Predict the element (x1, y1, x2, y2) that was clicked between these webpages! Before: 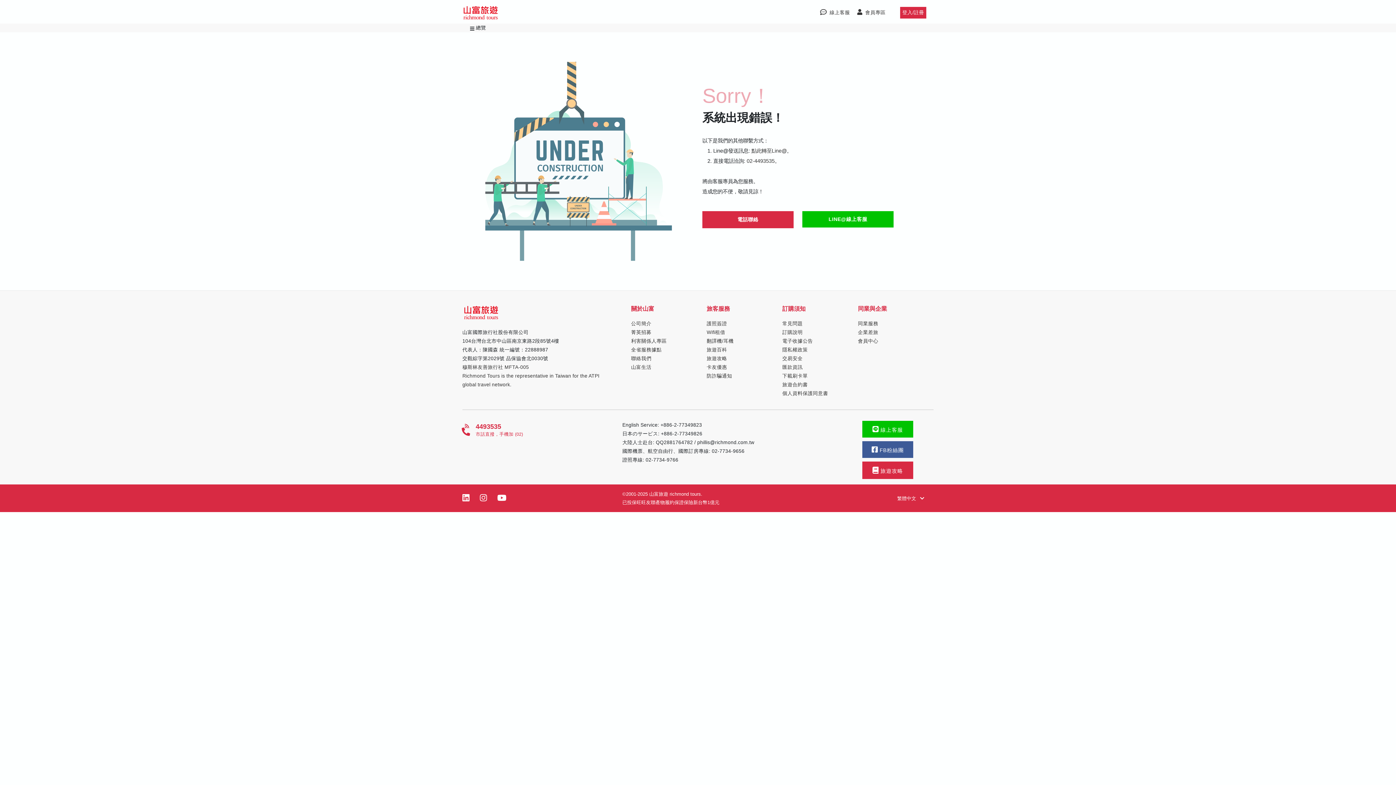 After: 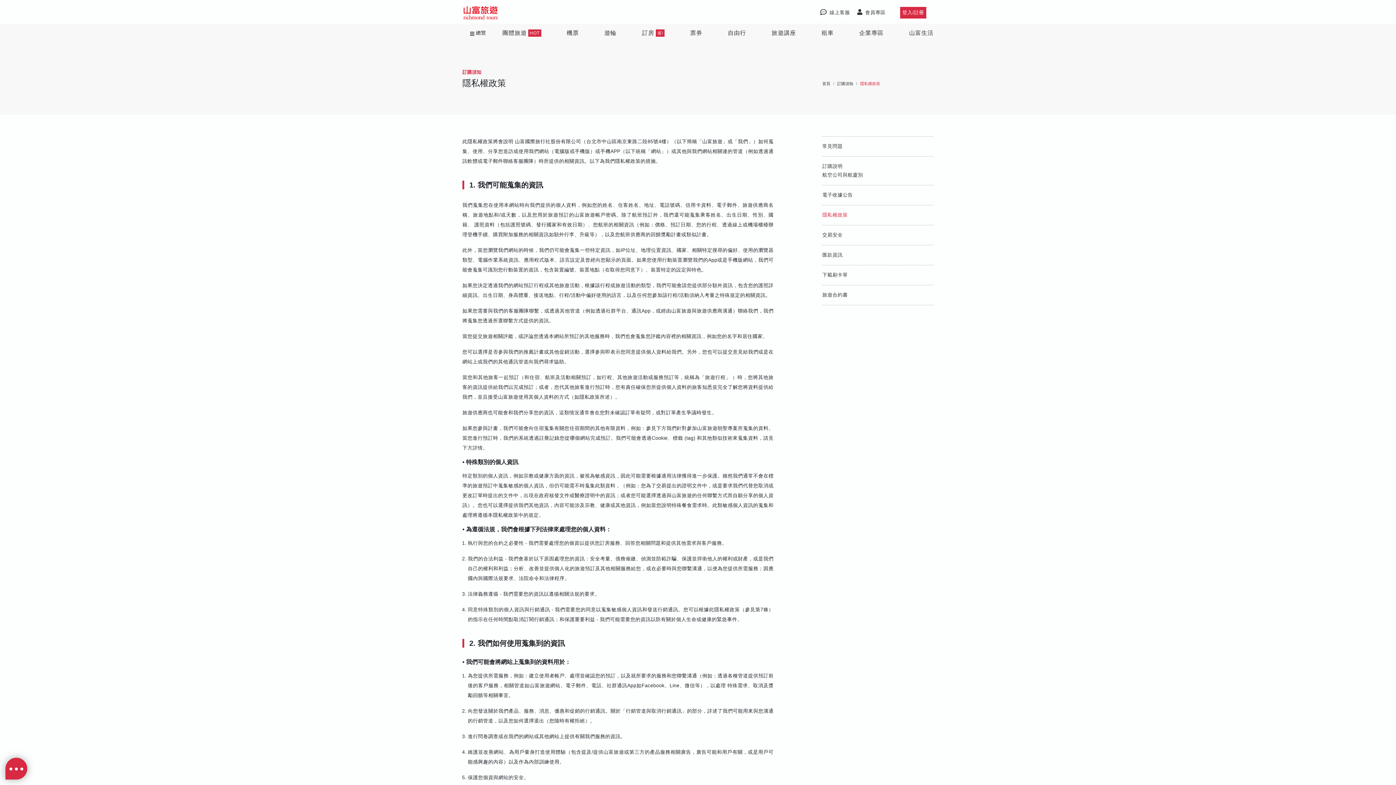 Action: bbox: (782, 347, 808, 352) label: 隱私權政策